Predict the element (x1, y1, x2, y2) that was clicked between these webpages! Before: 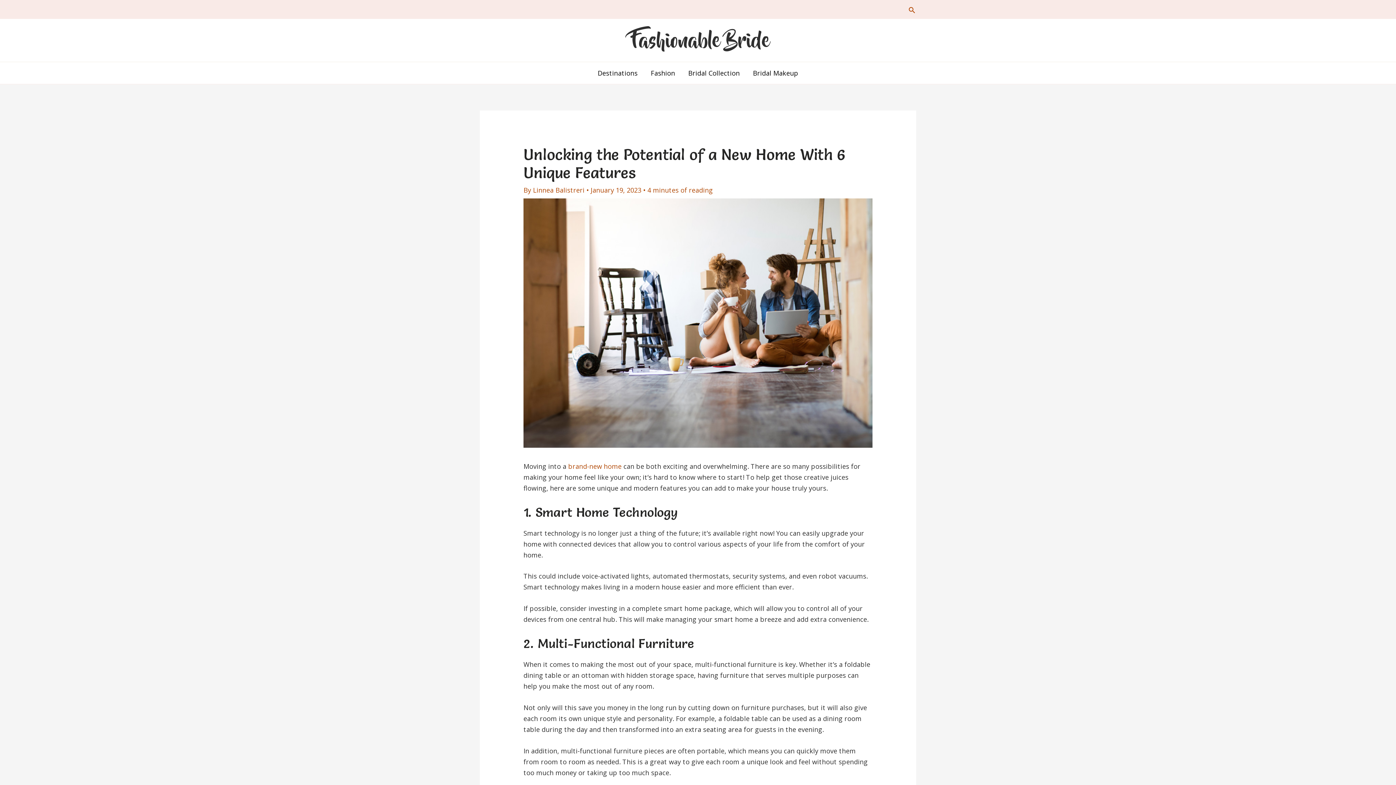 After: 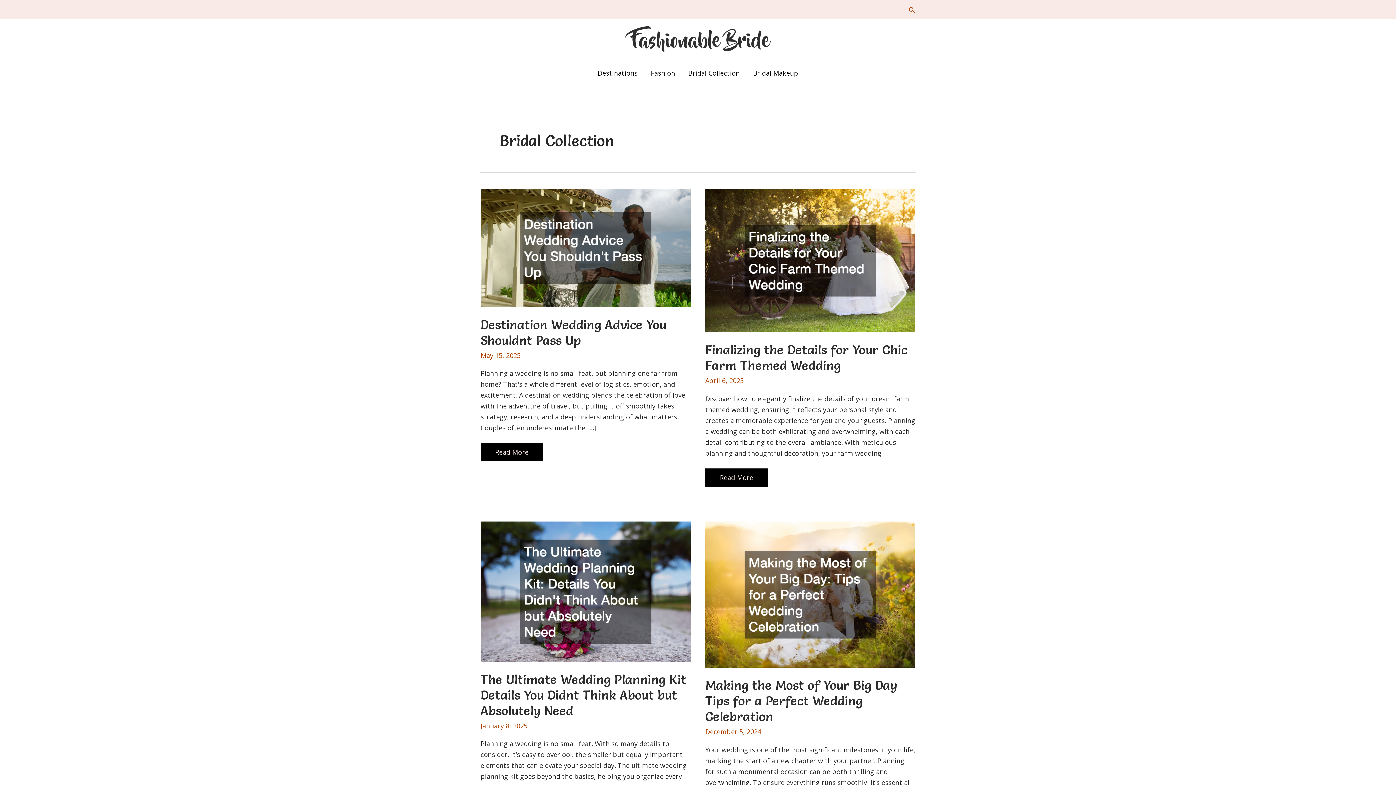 Action: label: Bridal Collection bbox: (681, 62, 746, 83)